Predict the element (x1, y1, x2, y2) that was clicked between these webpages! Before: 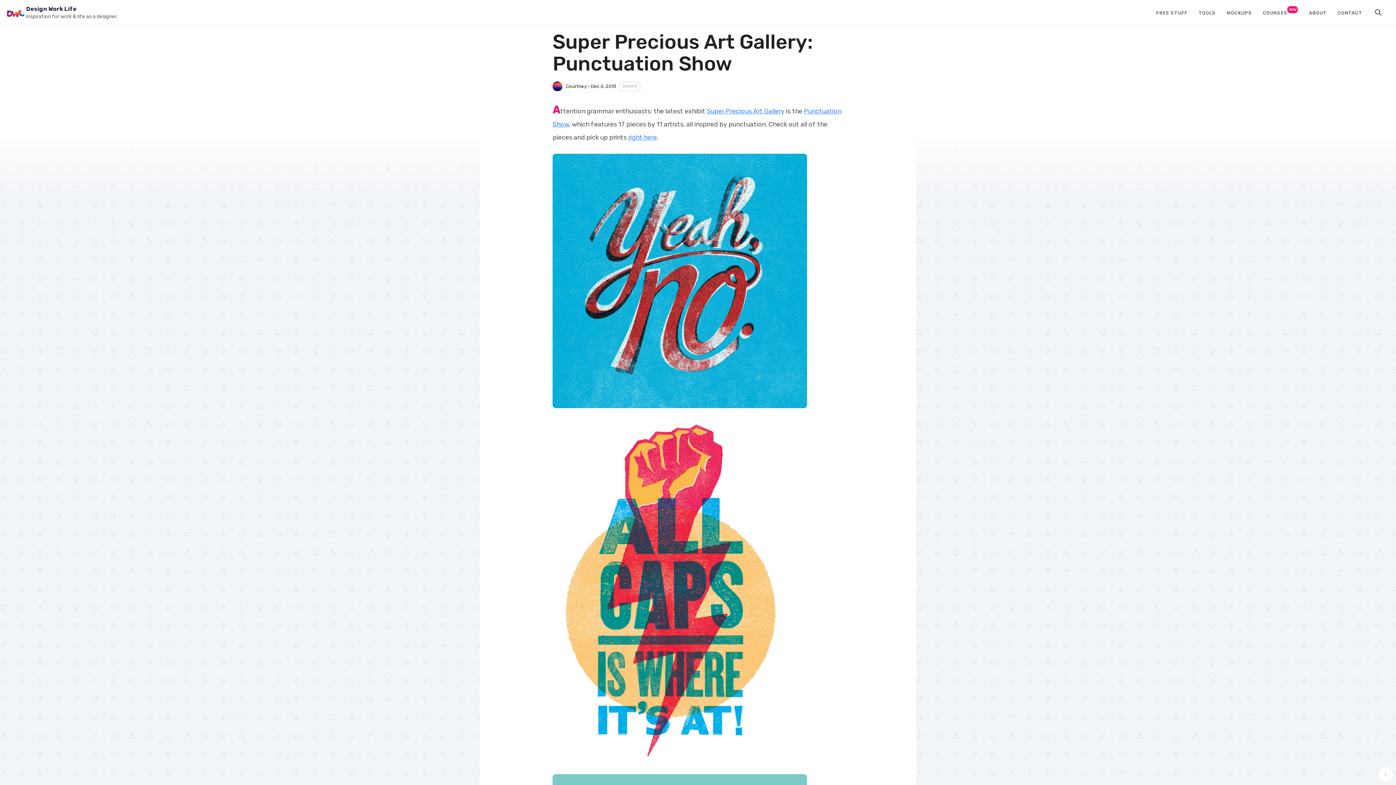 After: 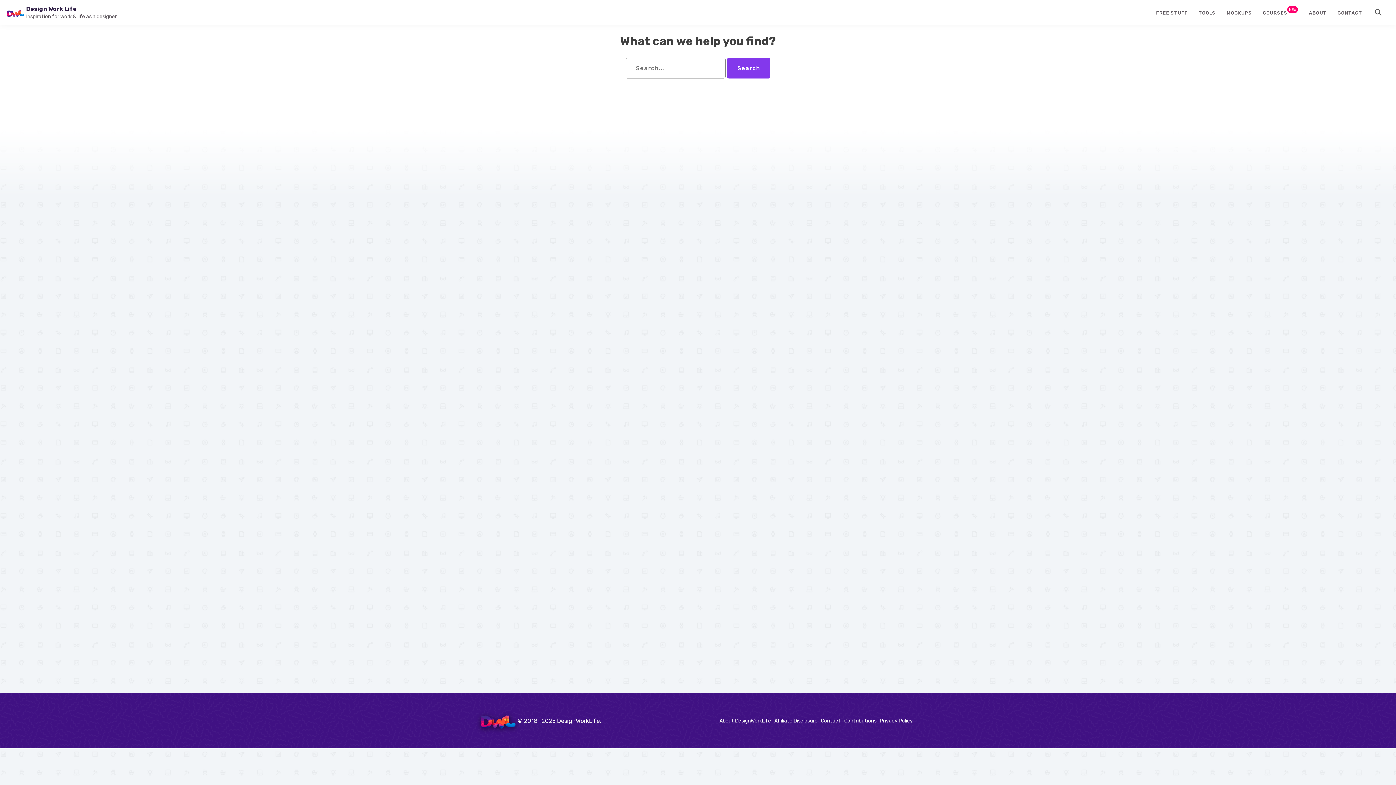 Action: label: SEARCH bbox: (1373, 3, 1384, 21)